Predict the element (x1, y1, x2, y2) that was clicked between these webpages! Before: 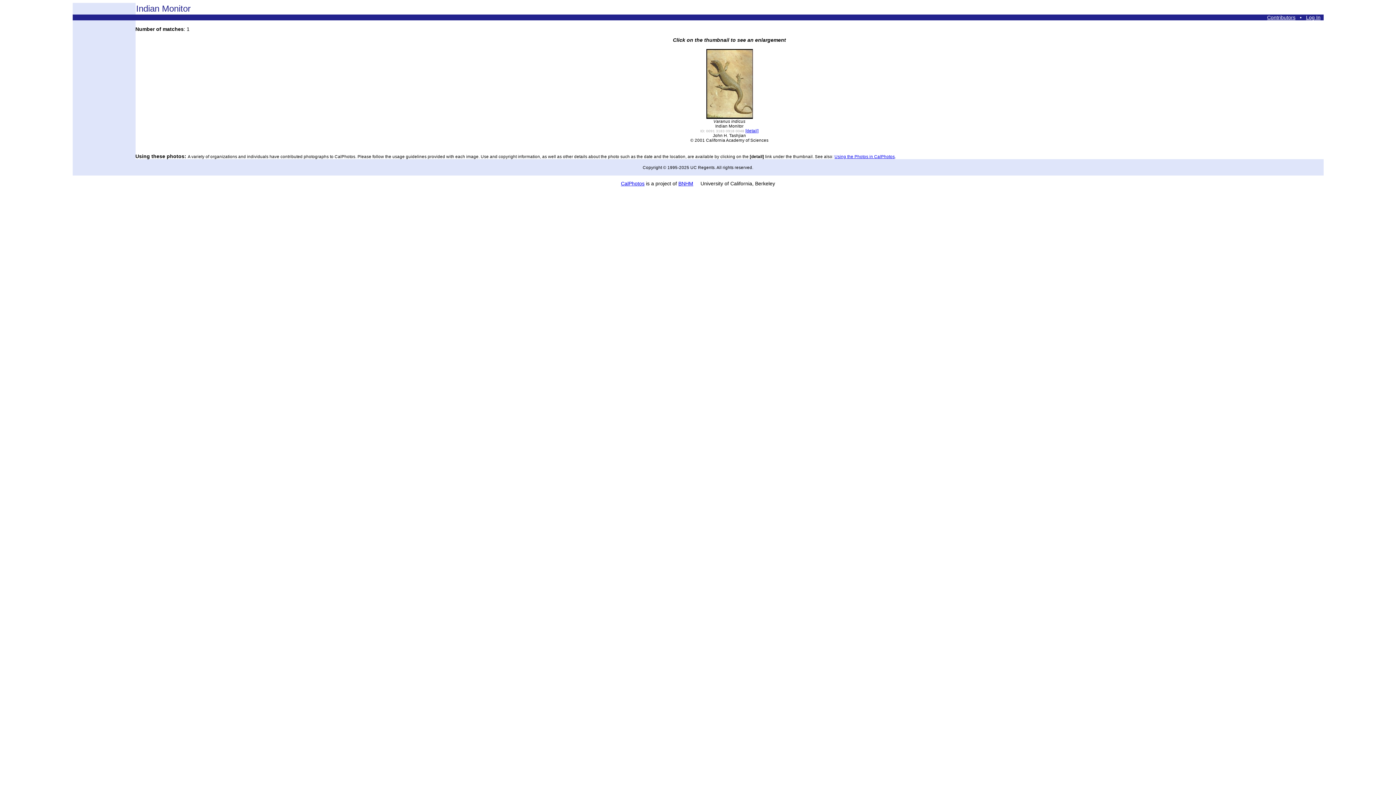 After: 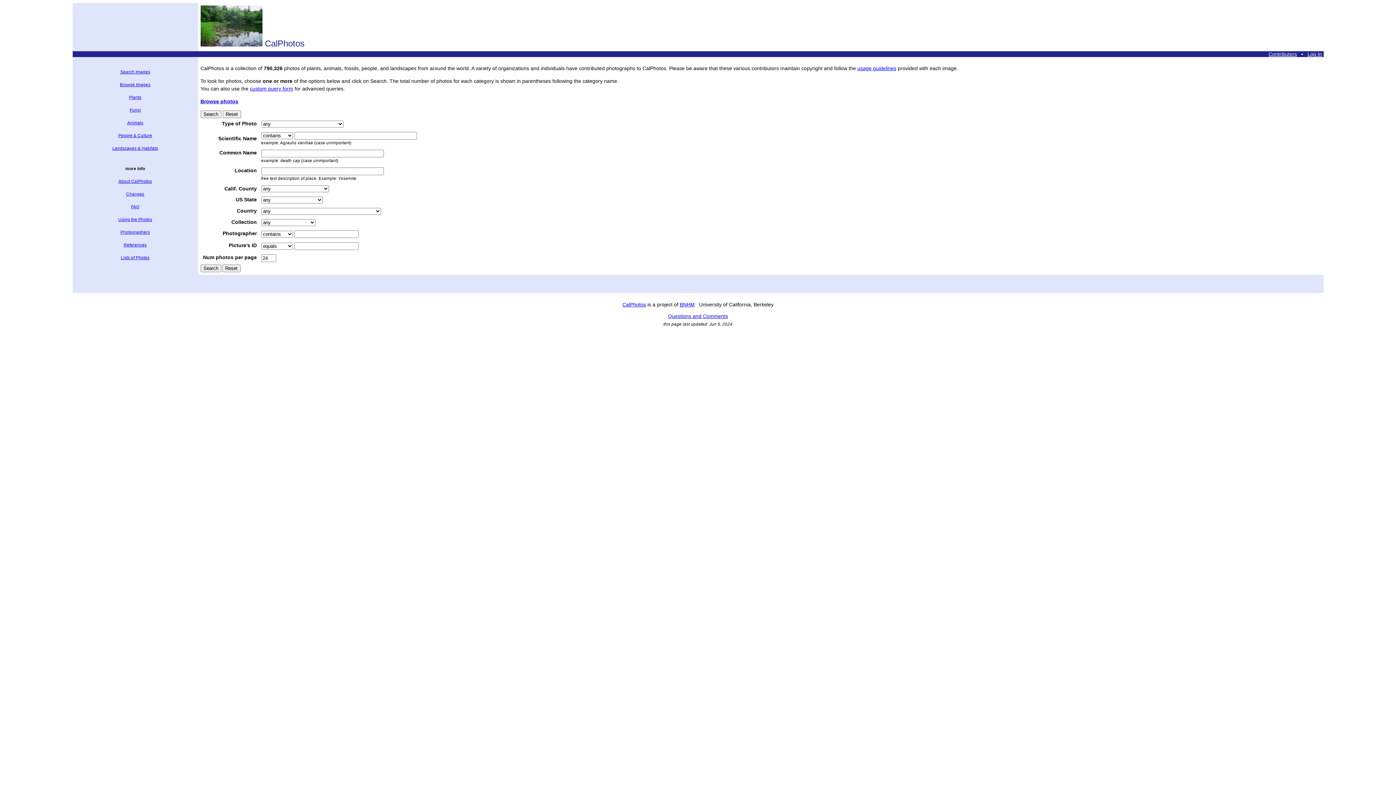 Action: bbox: (621, 180, 644, 186) label: CalPhotos